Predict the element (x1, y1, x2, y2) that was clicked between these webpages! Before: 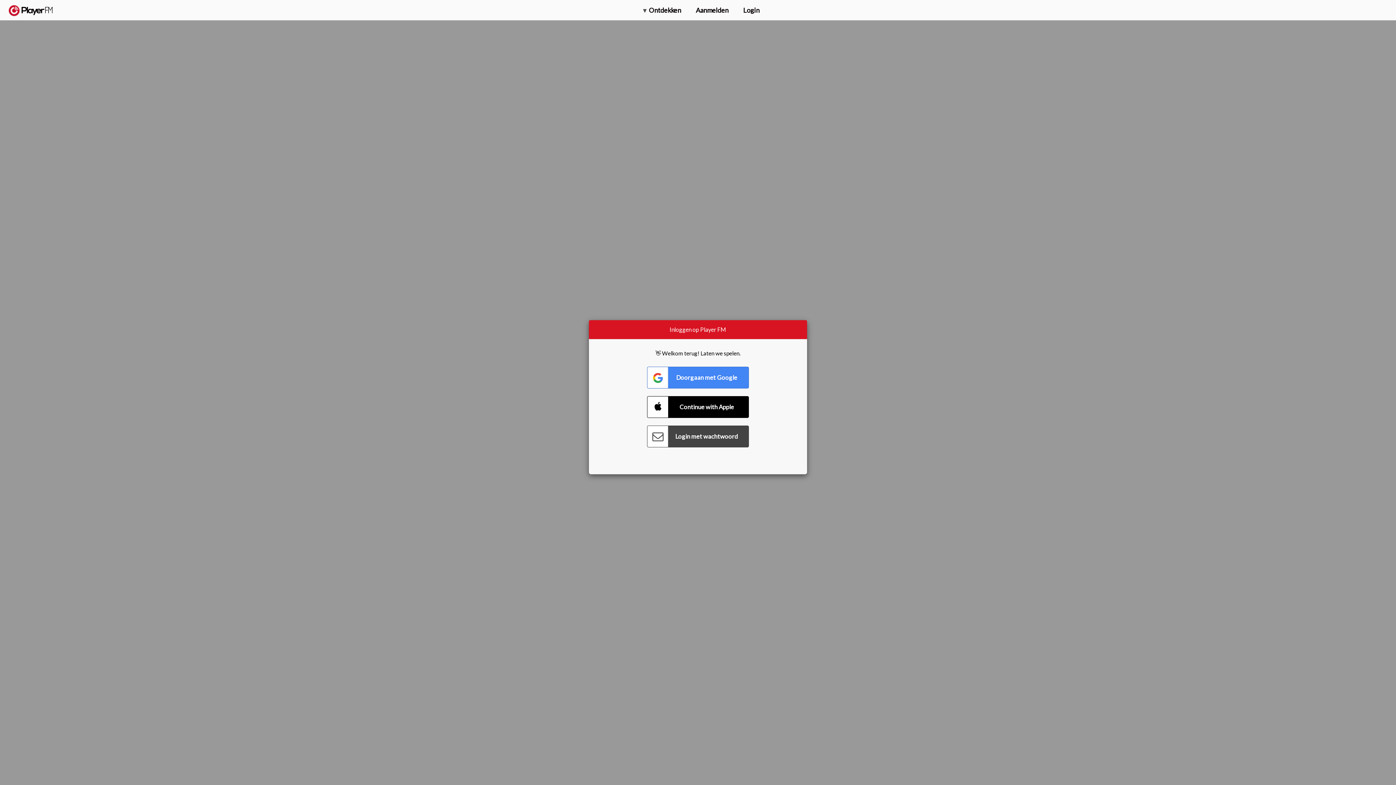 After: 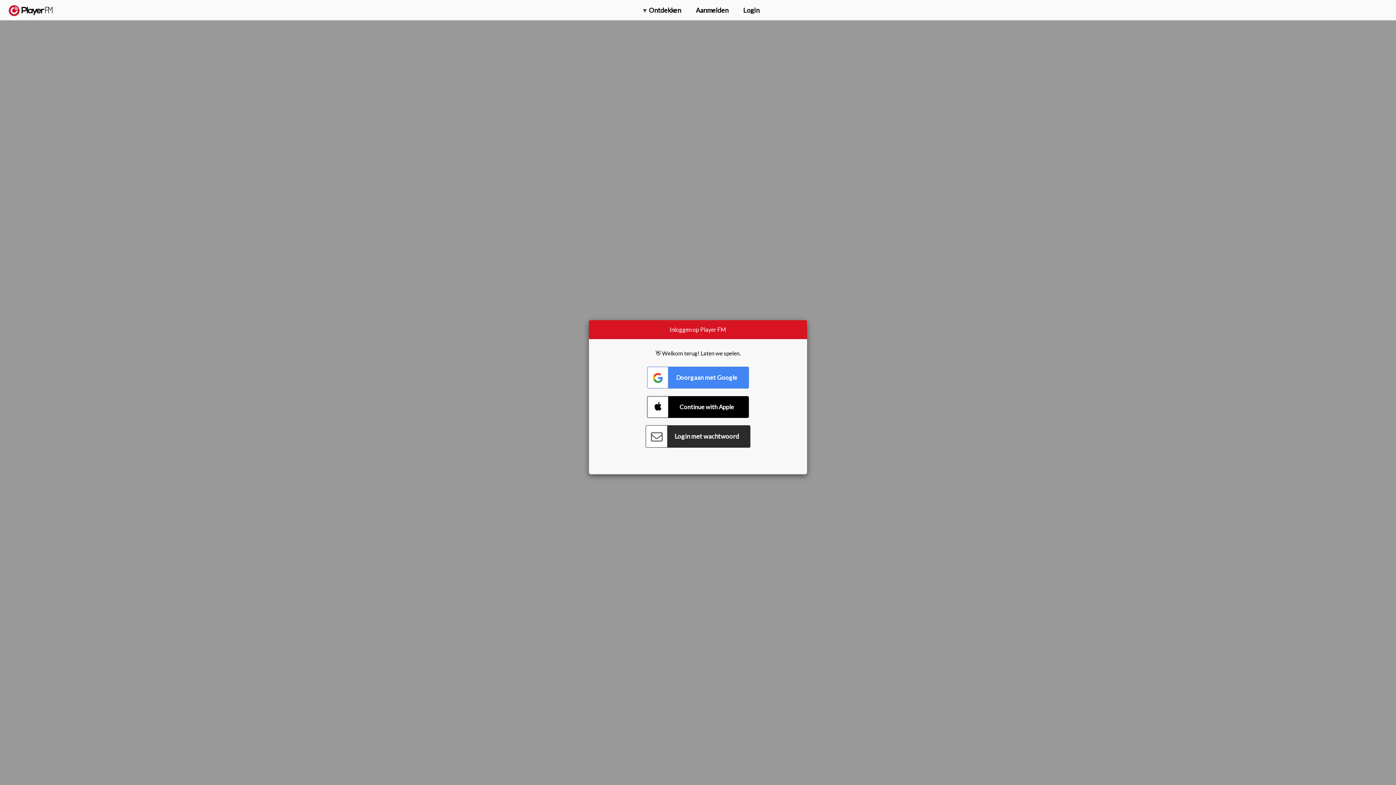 Action: bbox: (647, 425, 749, 447) label: Connect with Password